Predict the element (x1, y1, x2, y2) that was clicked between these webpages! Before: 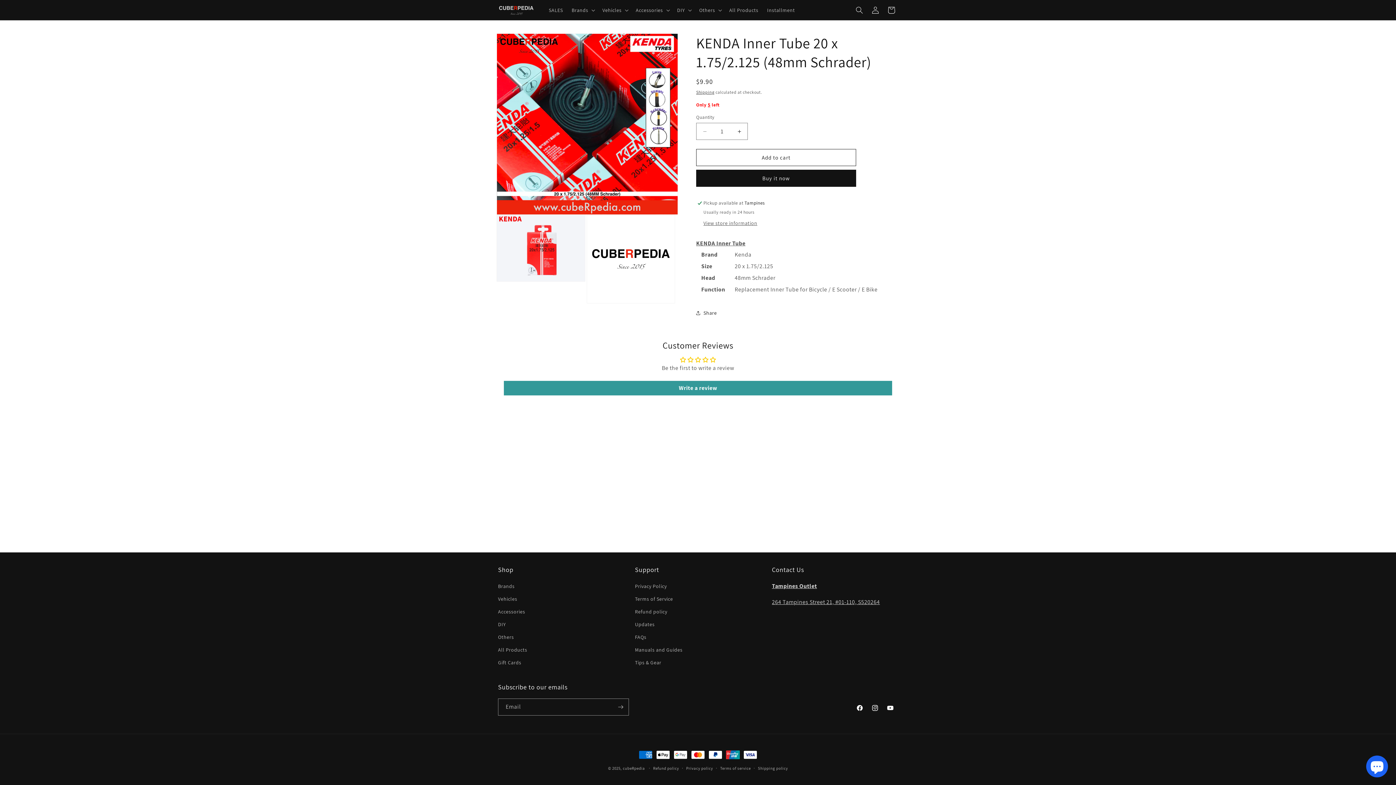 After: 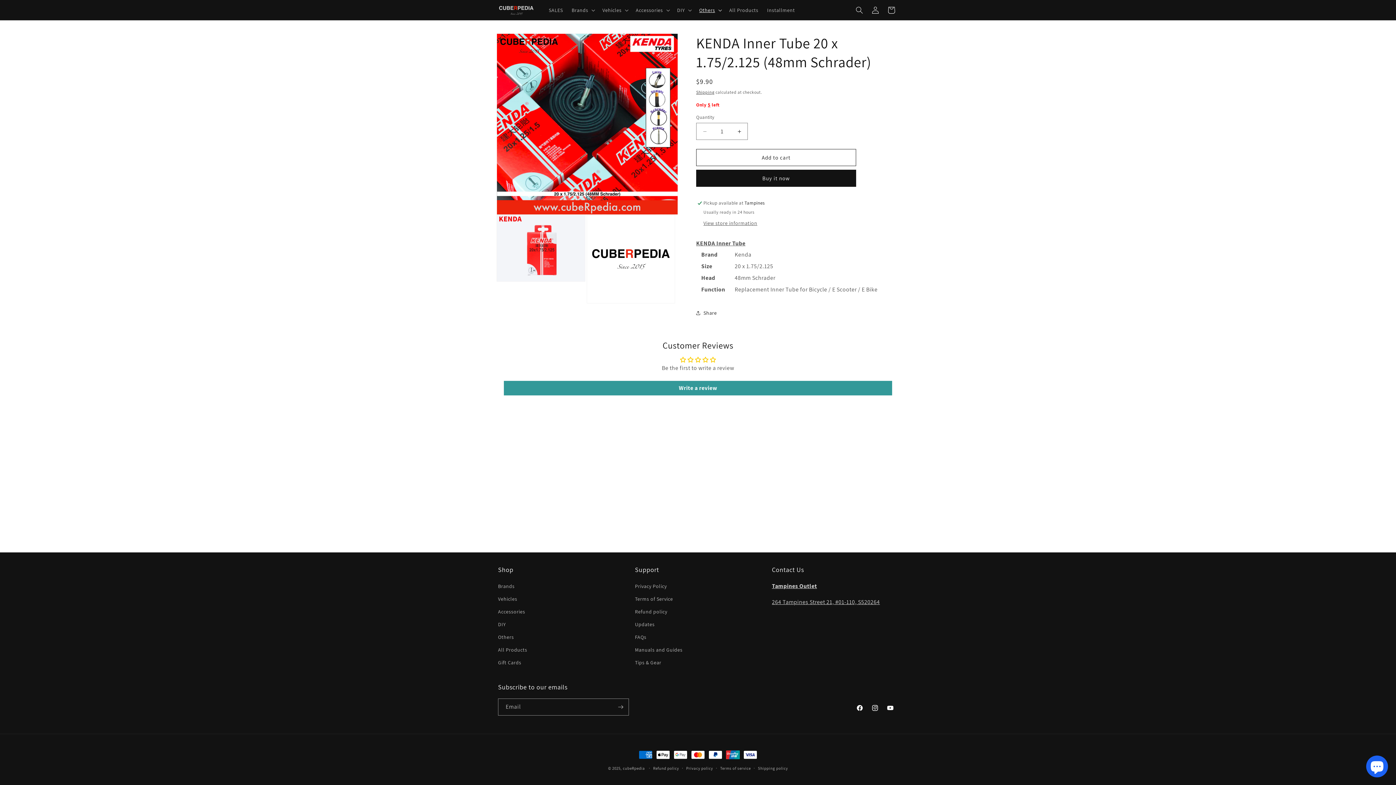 Action: bbox: (695, 2, 725, 17) label: Others